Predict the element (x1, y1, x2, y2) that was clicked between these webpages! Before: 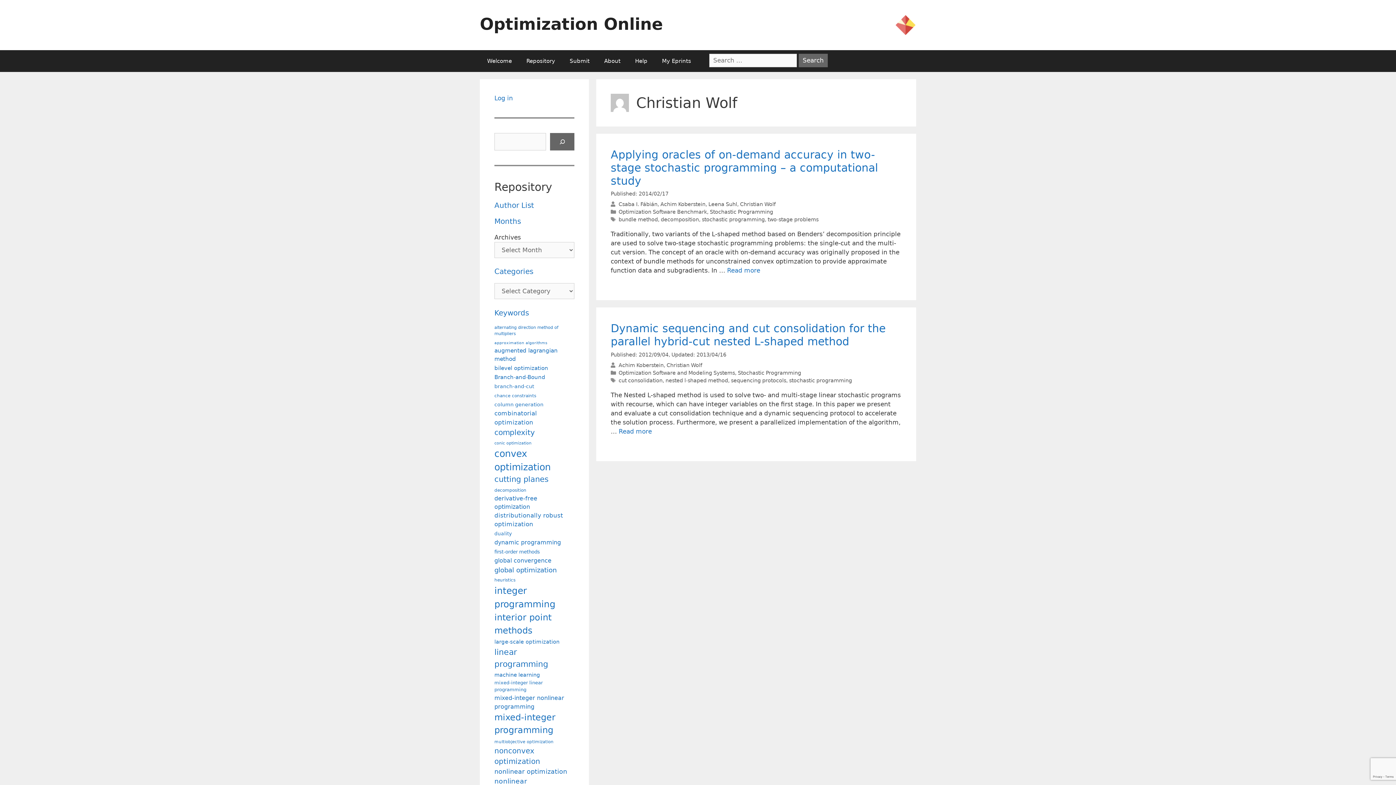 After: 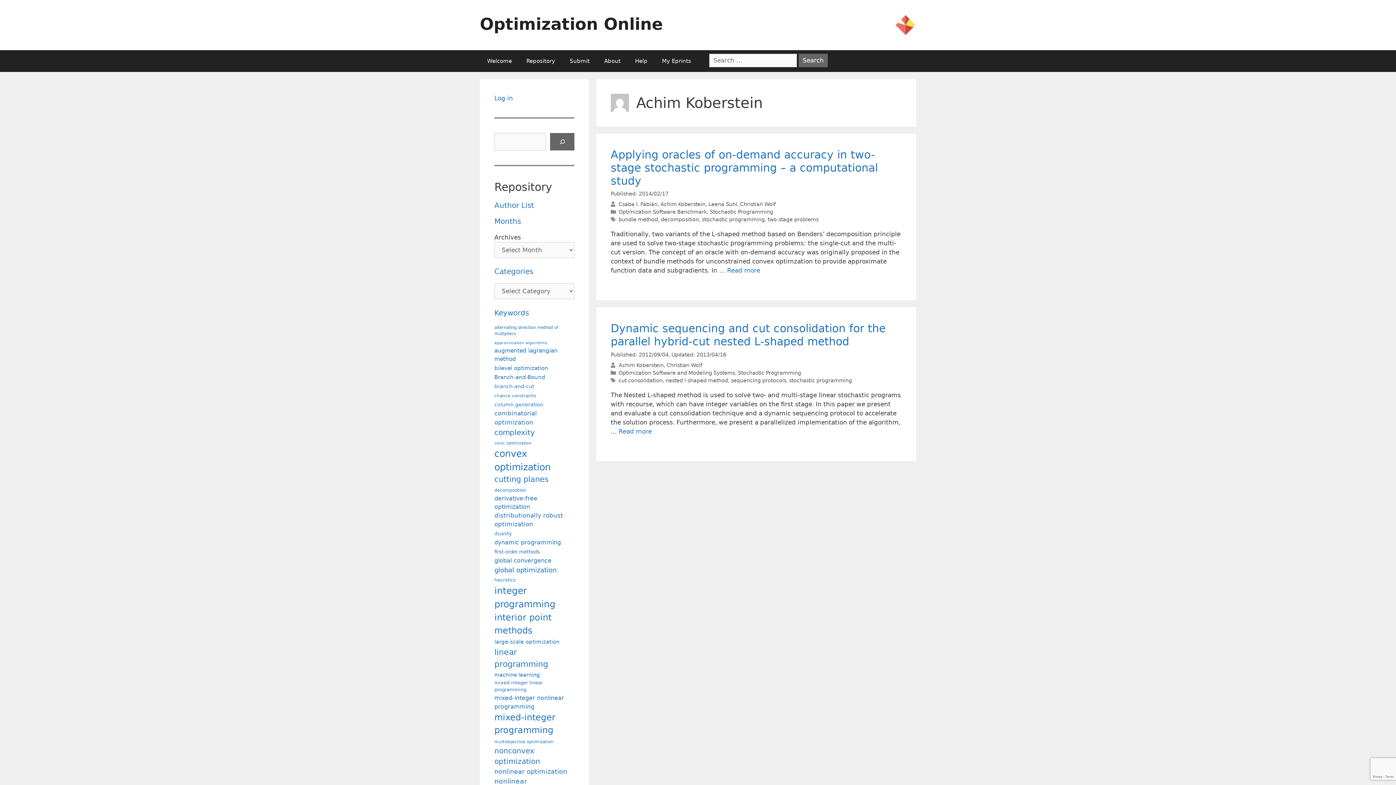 Action: bbox: (660, 201, 705, 207) label: Achim Koberstein